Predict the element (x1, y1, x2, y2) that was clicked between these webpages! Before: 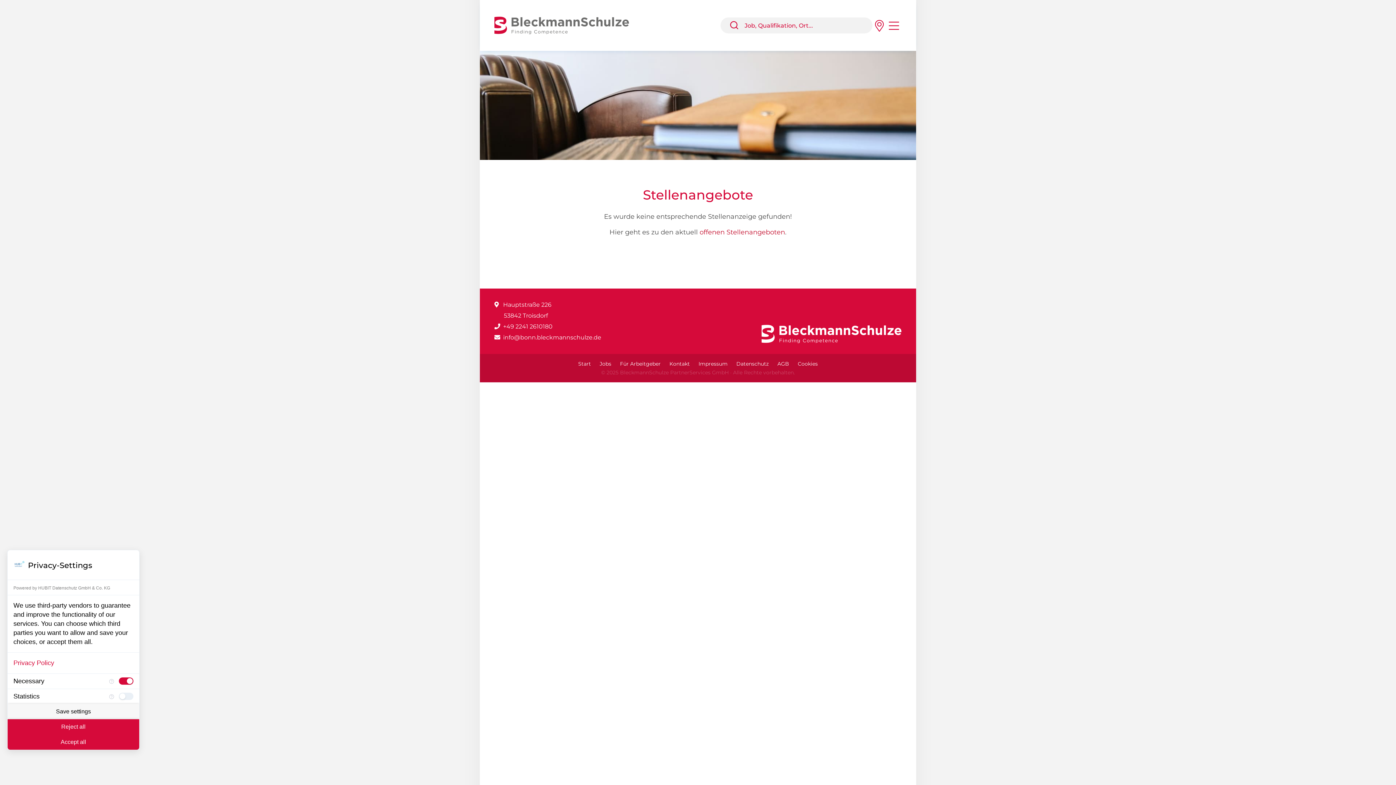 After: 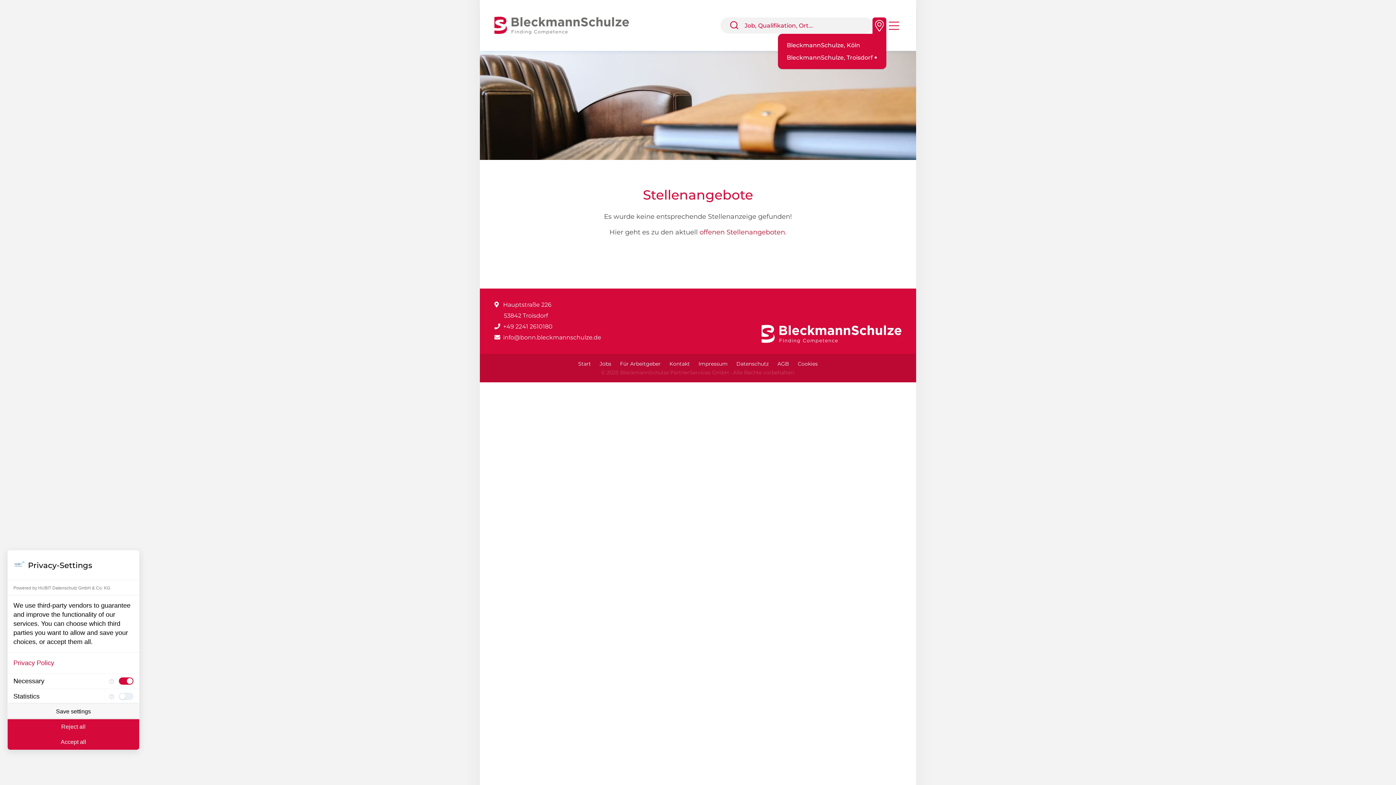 Action: bbox: (875, 24, 884, 31)